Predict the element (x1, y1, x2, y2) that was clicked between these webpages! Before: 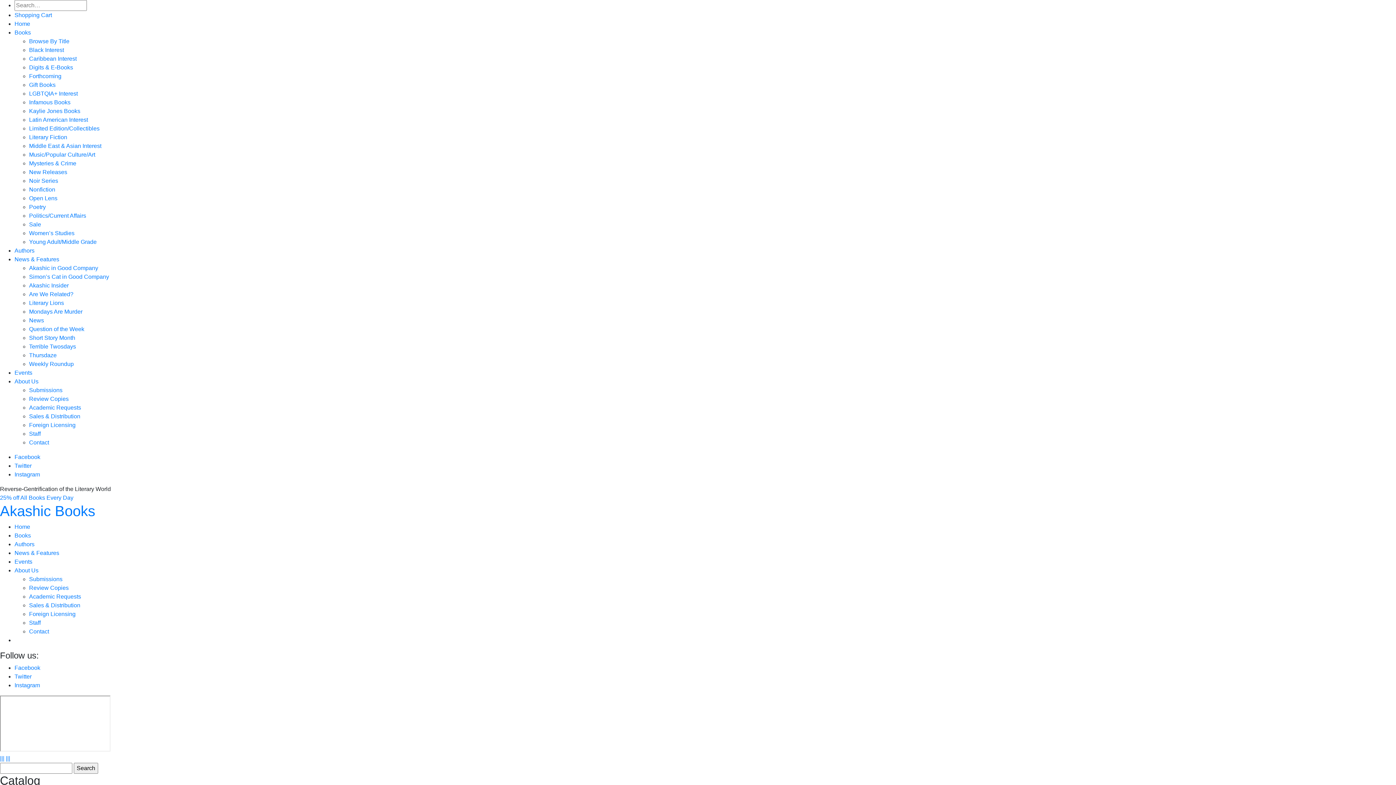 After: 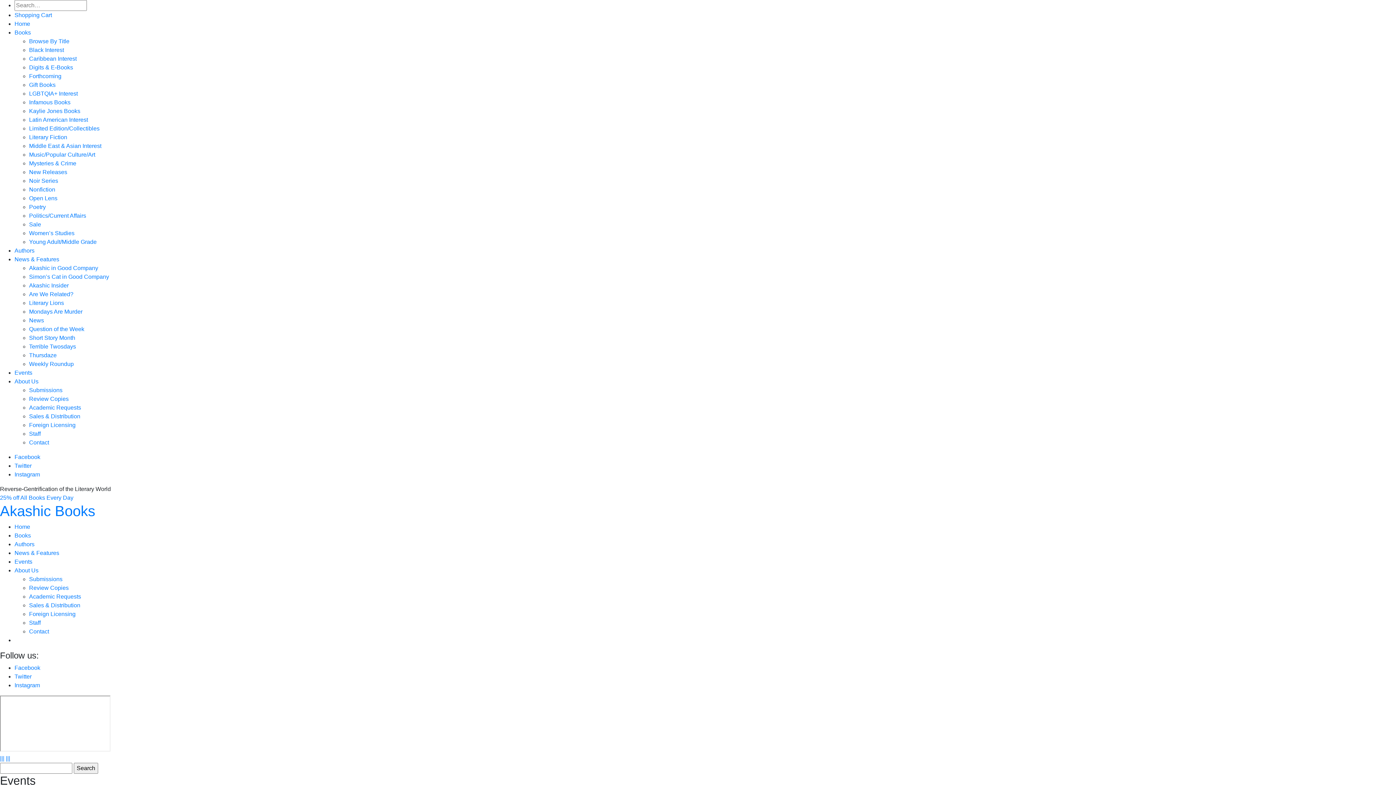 Action: label: Events bbox: (14, 558, 32, 565)